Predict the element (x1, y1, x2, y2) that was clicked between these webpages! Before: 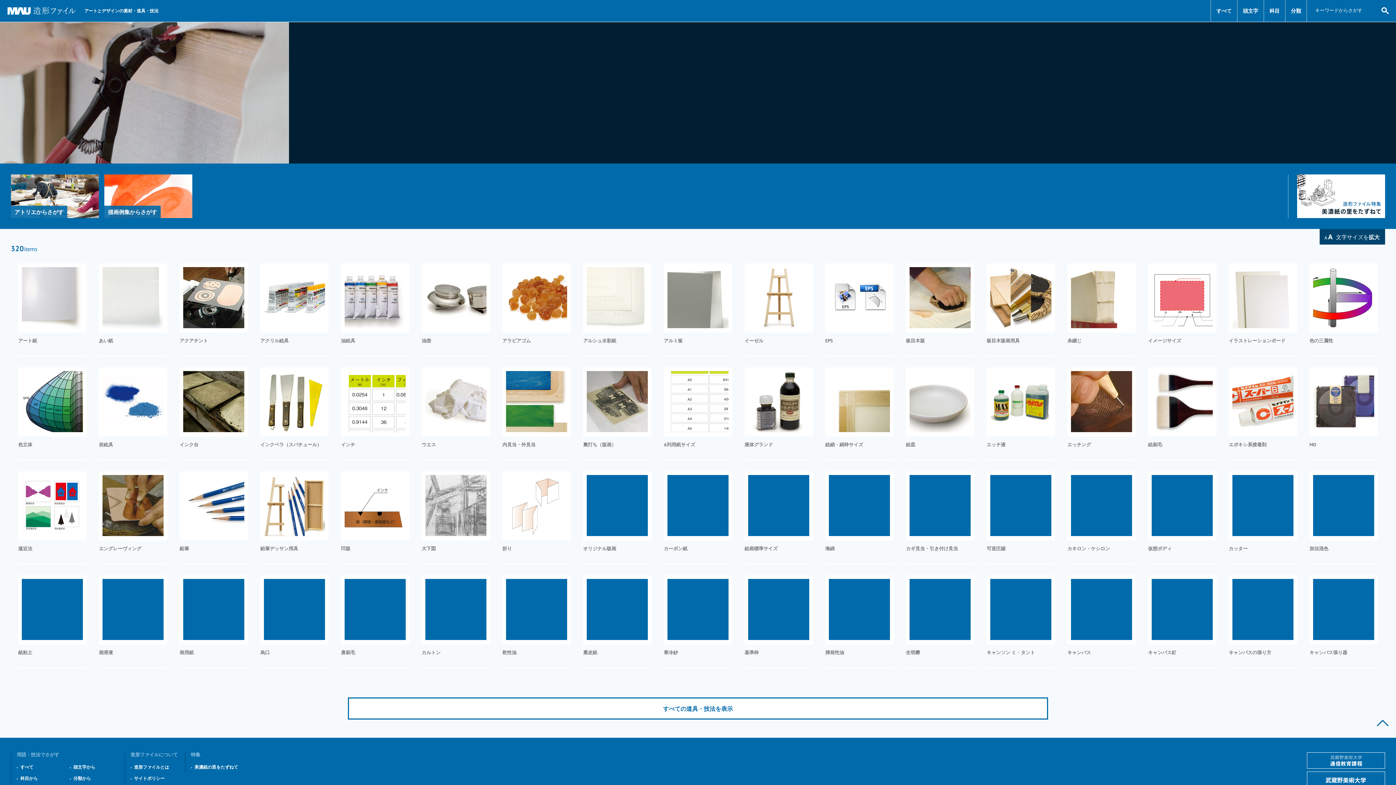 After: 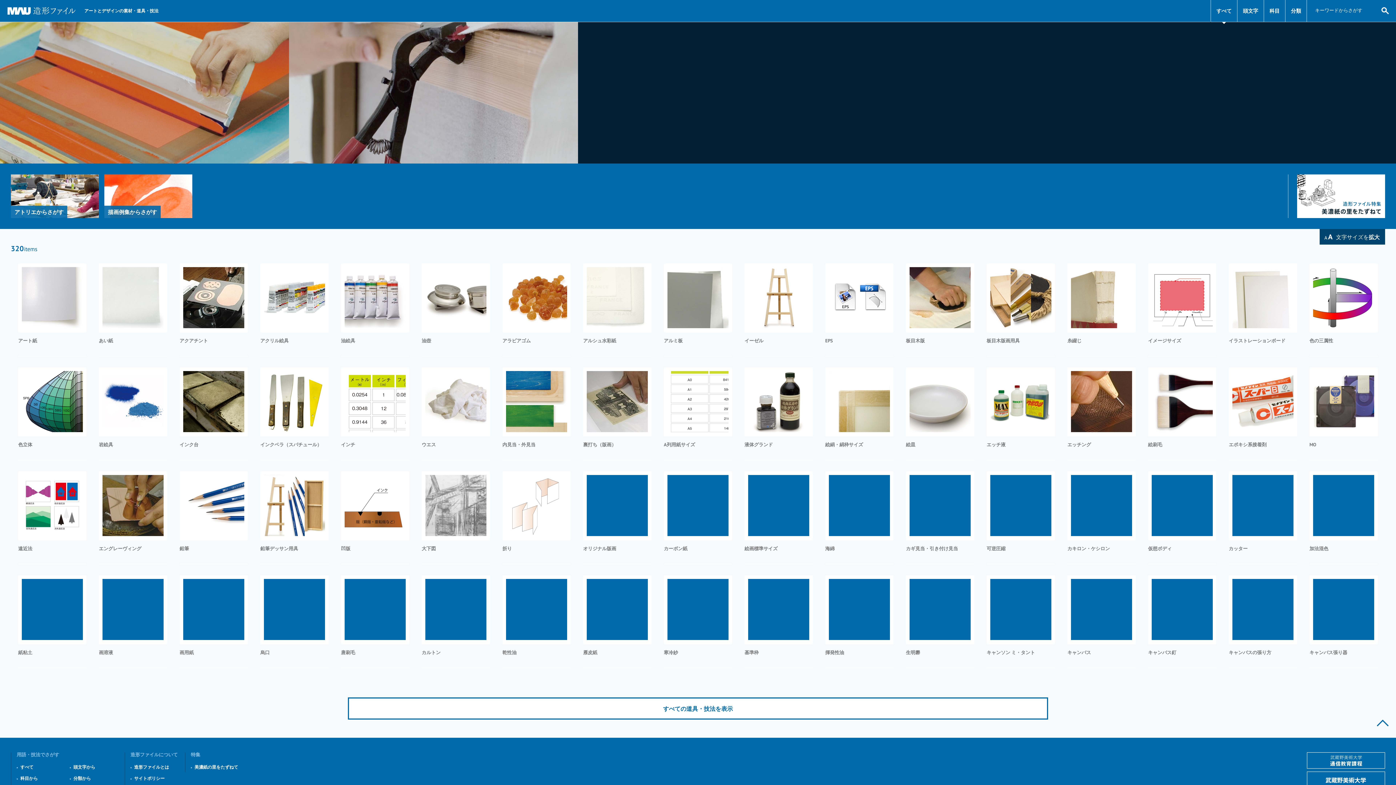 Action: label: すべて bbox: (1210, 0, 1237, 21)